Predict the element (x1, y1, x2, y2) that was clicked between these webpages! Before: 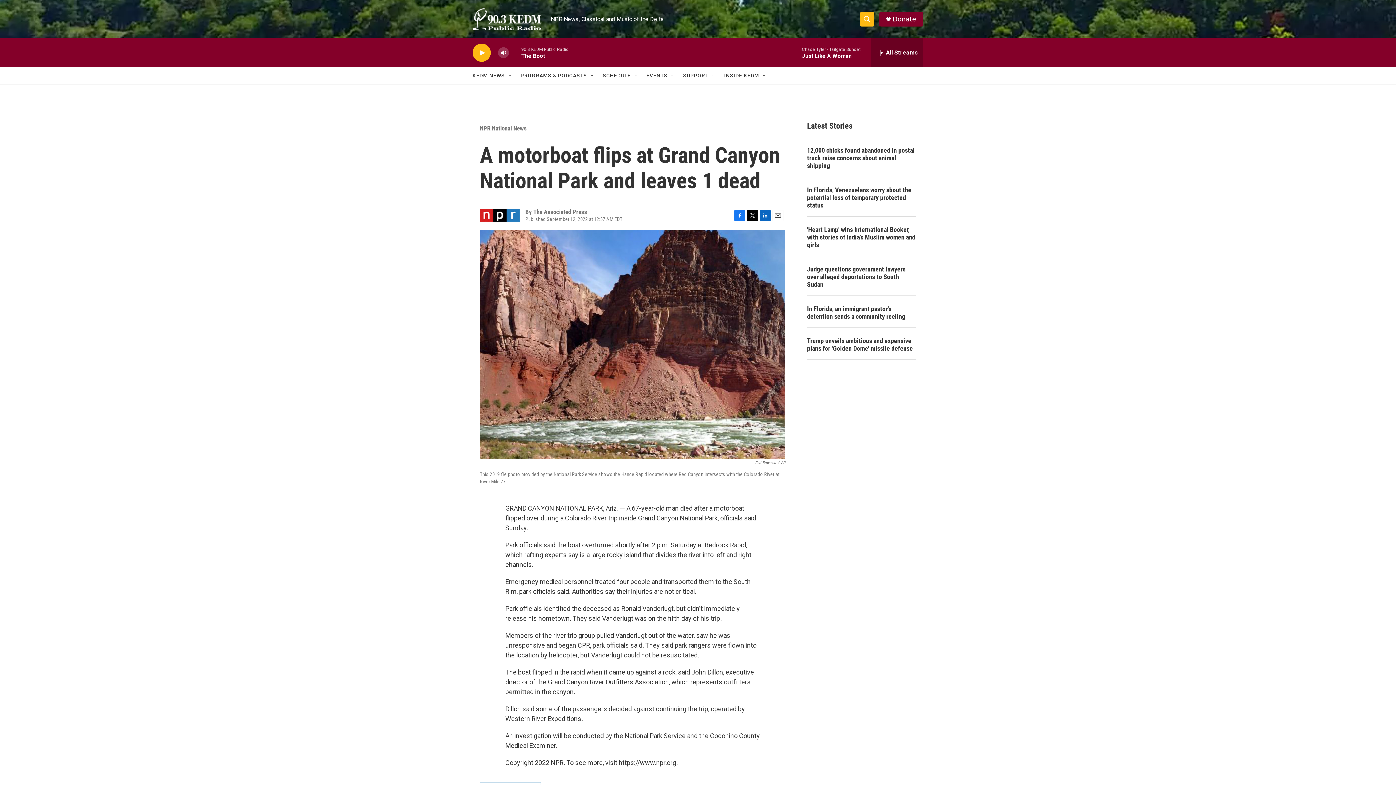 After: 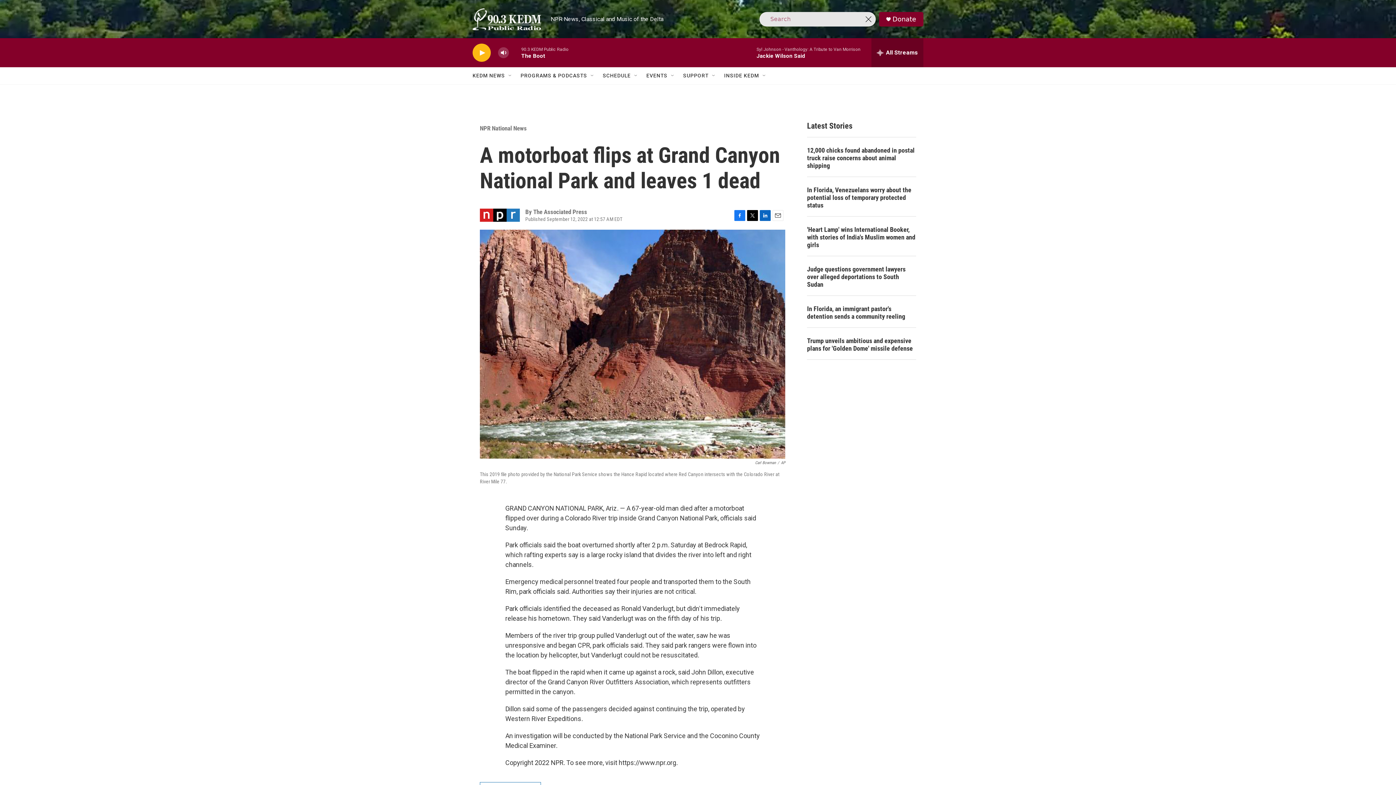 Action: label: header-search-icon bbox: (860, 11, 874, 26)